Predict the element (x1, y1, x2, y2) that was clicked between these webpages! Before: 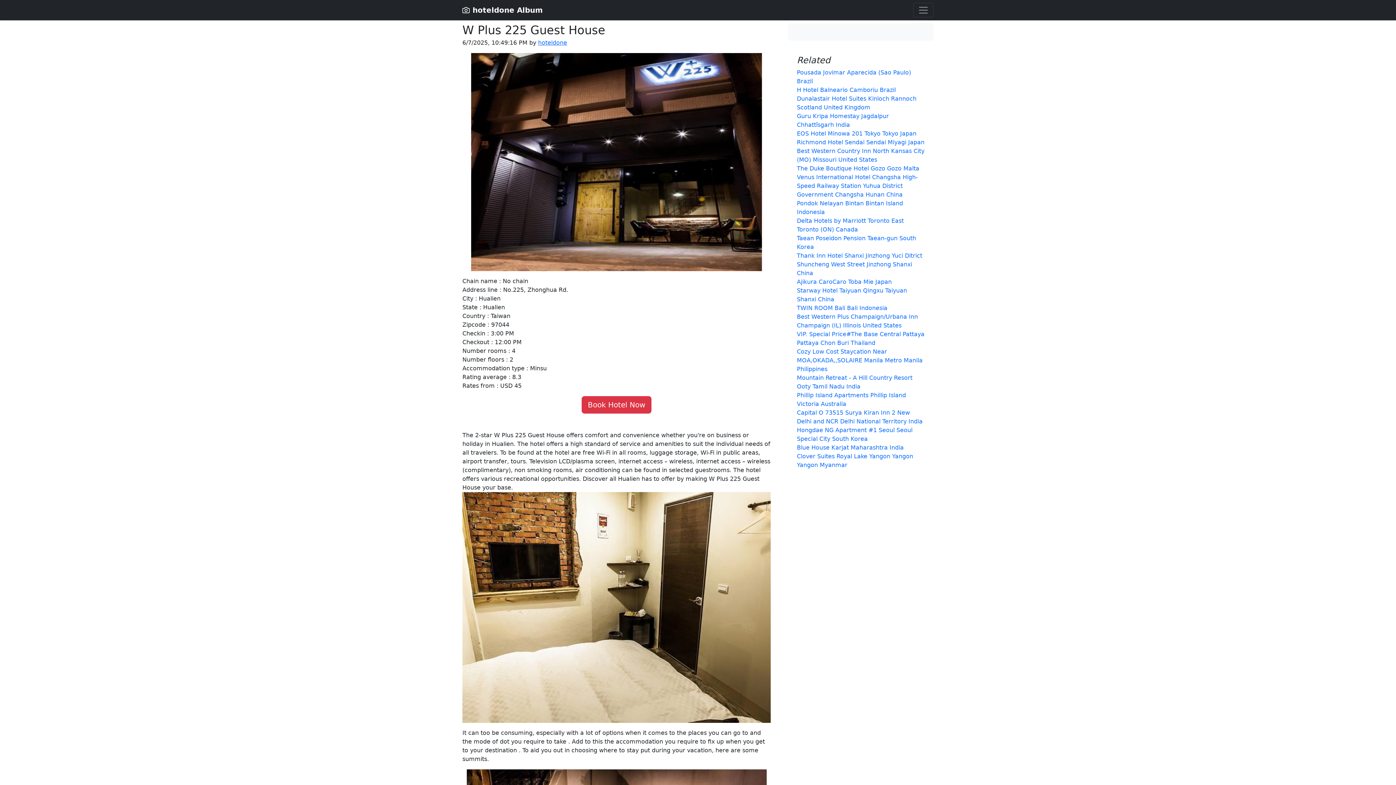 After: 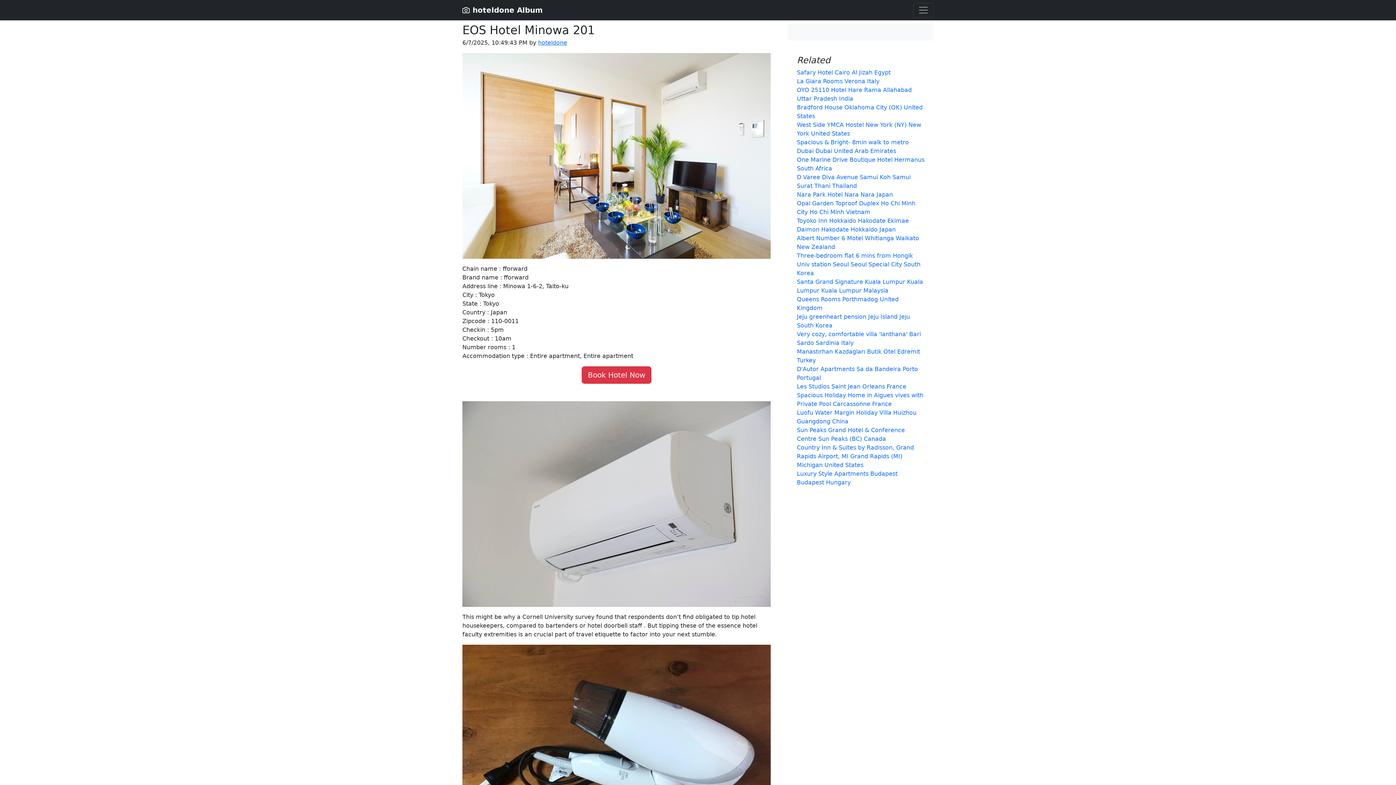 Action: bbox: (797, 130, 916, 137) label: EOS Hotel Minowa 201 Tokyo Tokyo Japan